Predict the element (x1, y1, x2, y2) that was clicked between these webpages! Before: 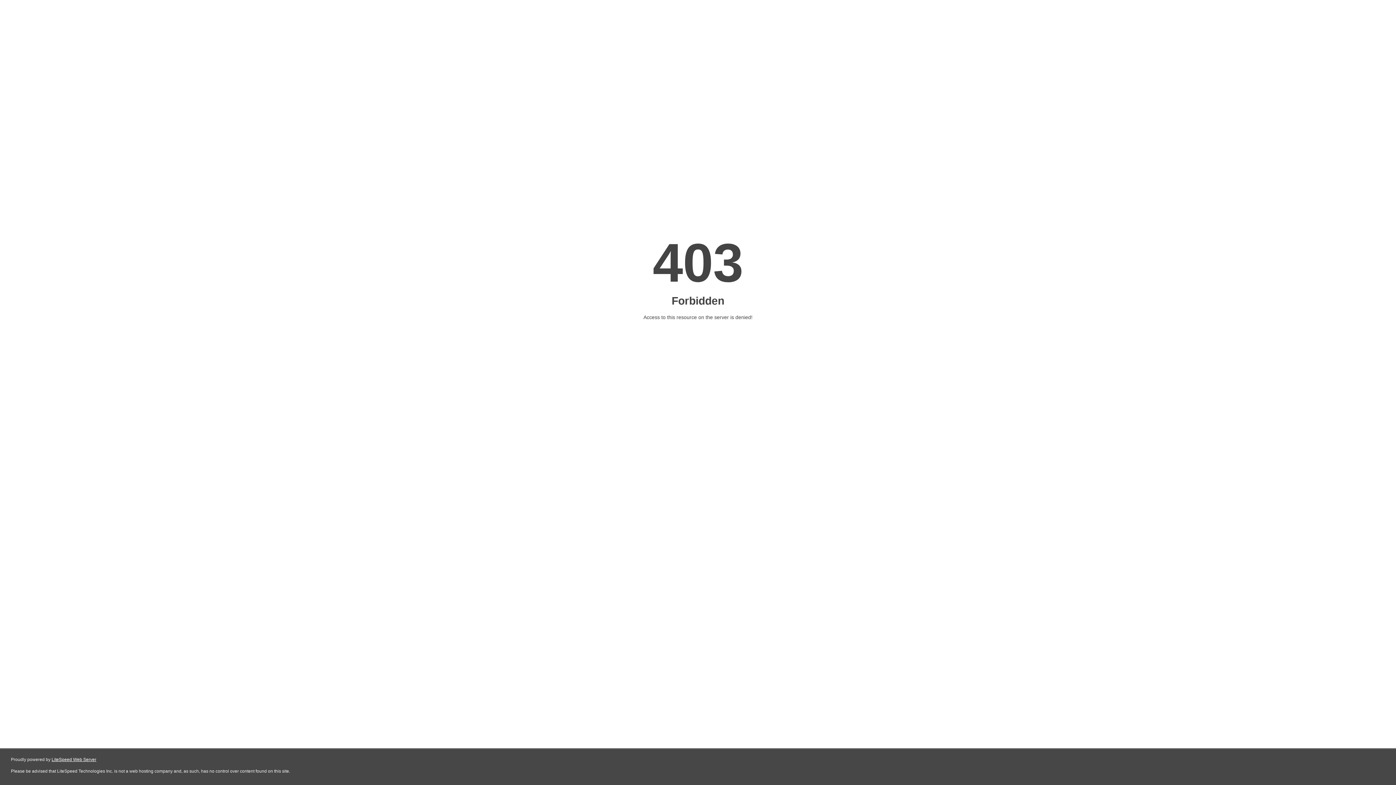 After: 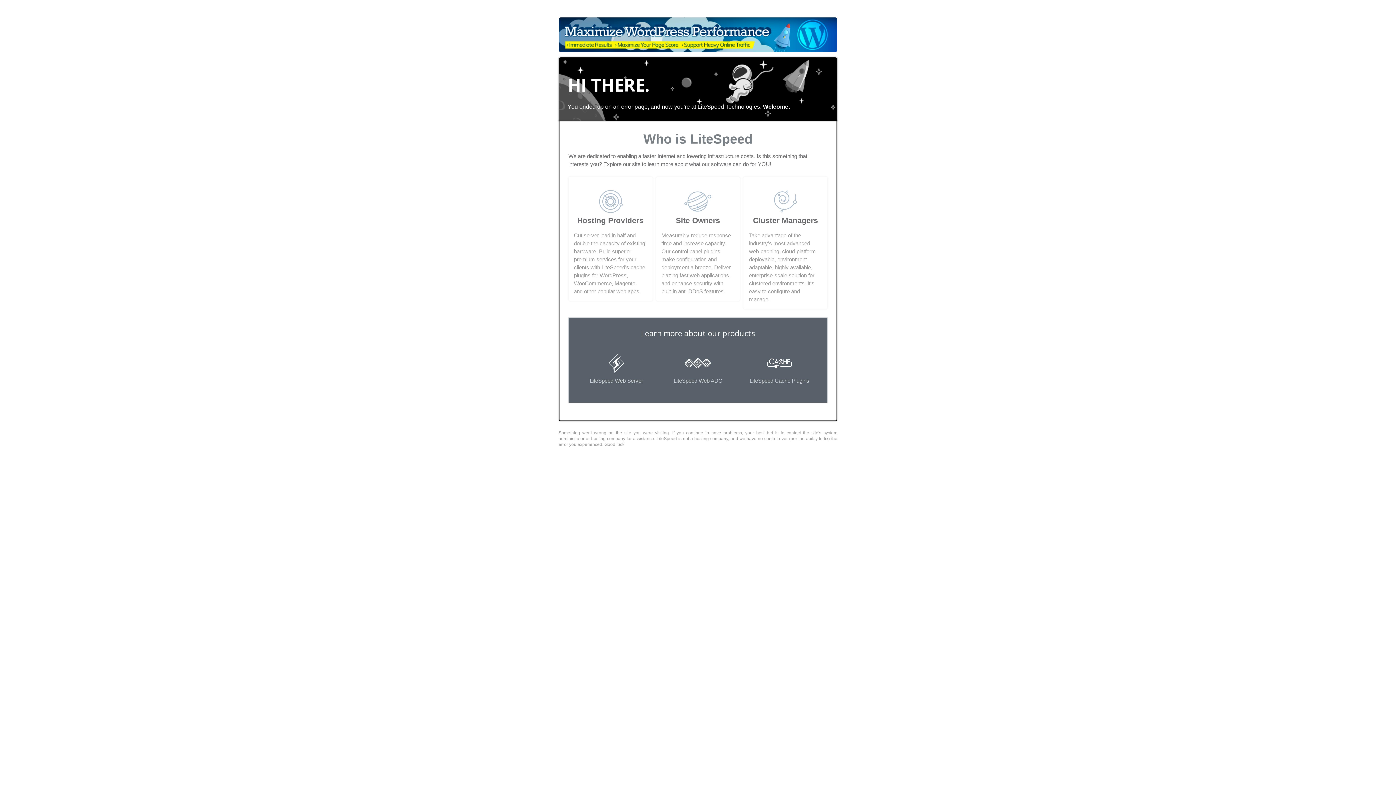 Action: label: LiteSpeed Web Server bbox: (51, 757, 96, 762)